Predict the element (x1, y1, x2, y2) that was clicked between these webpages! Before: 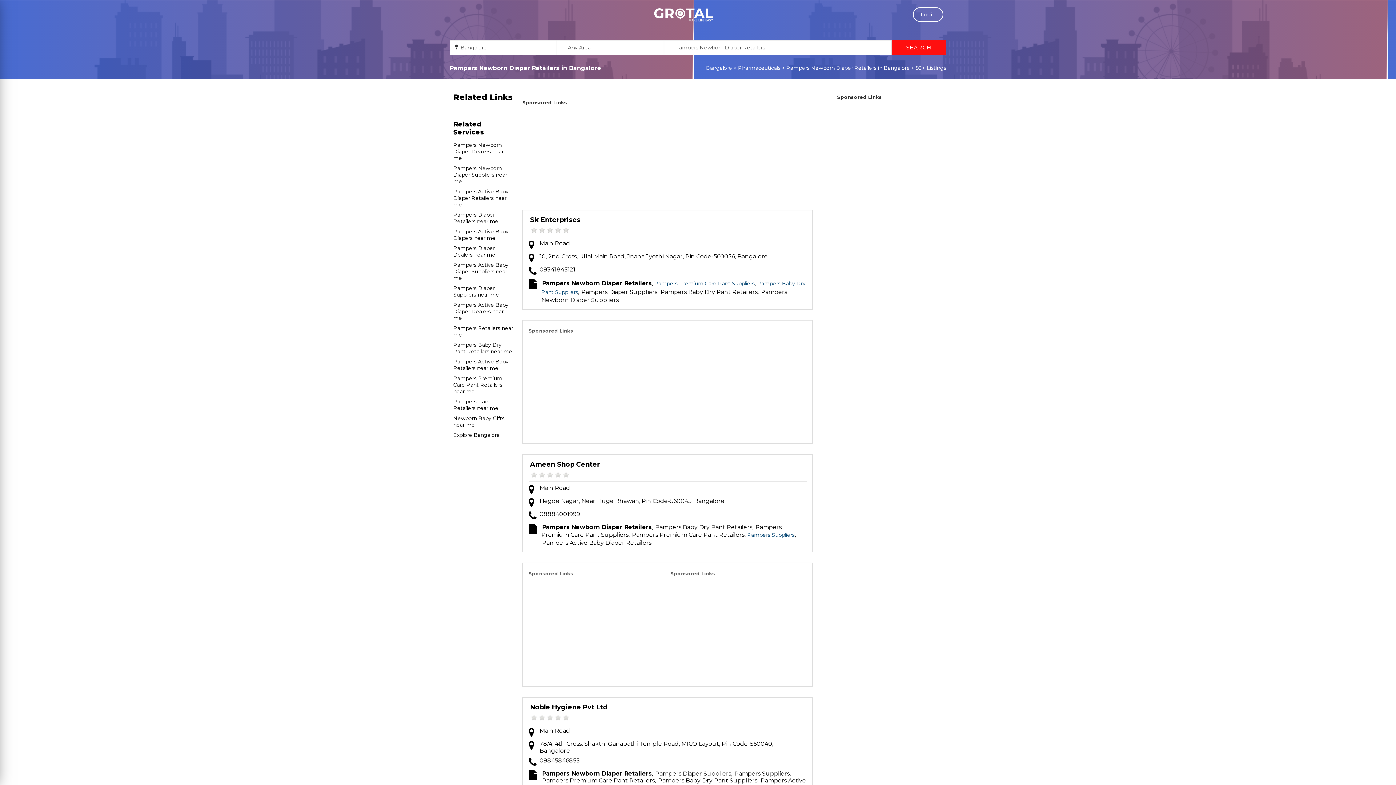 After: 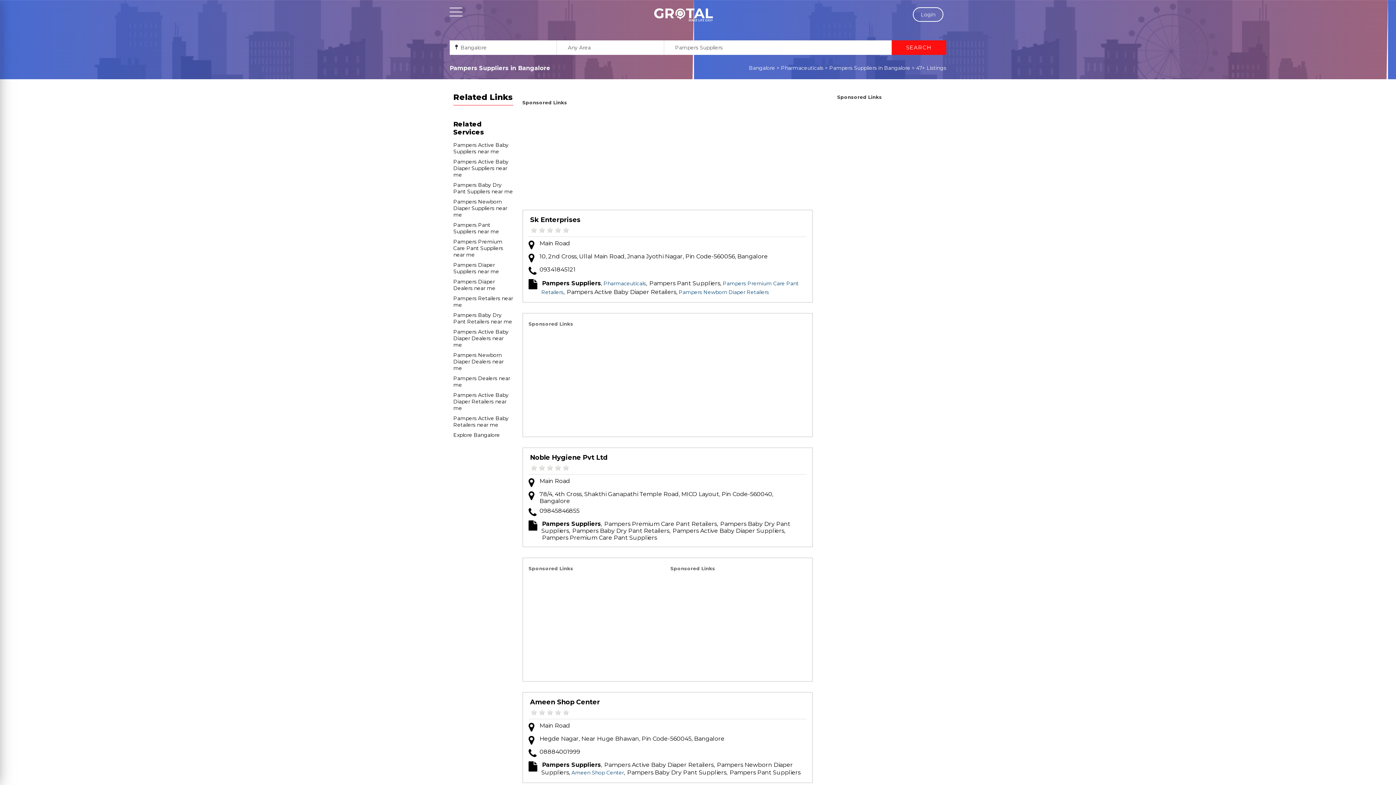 Action: label: Pampers Suppliers bbox: (747, 532, 794, 538)